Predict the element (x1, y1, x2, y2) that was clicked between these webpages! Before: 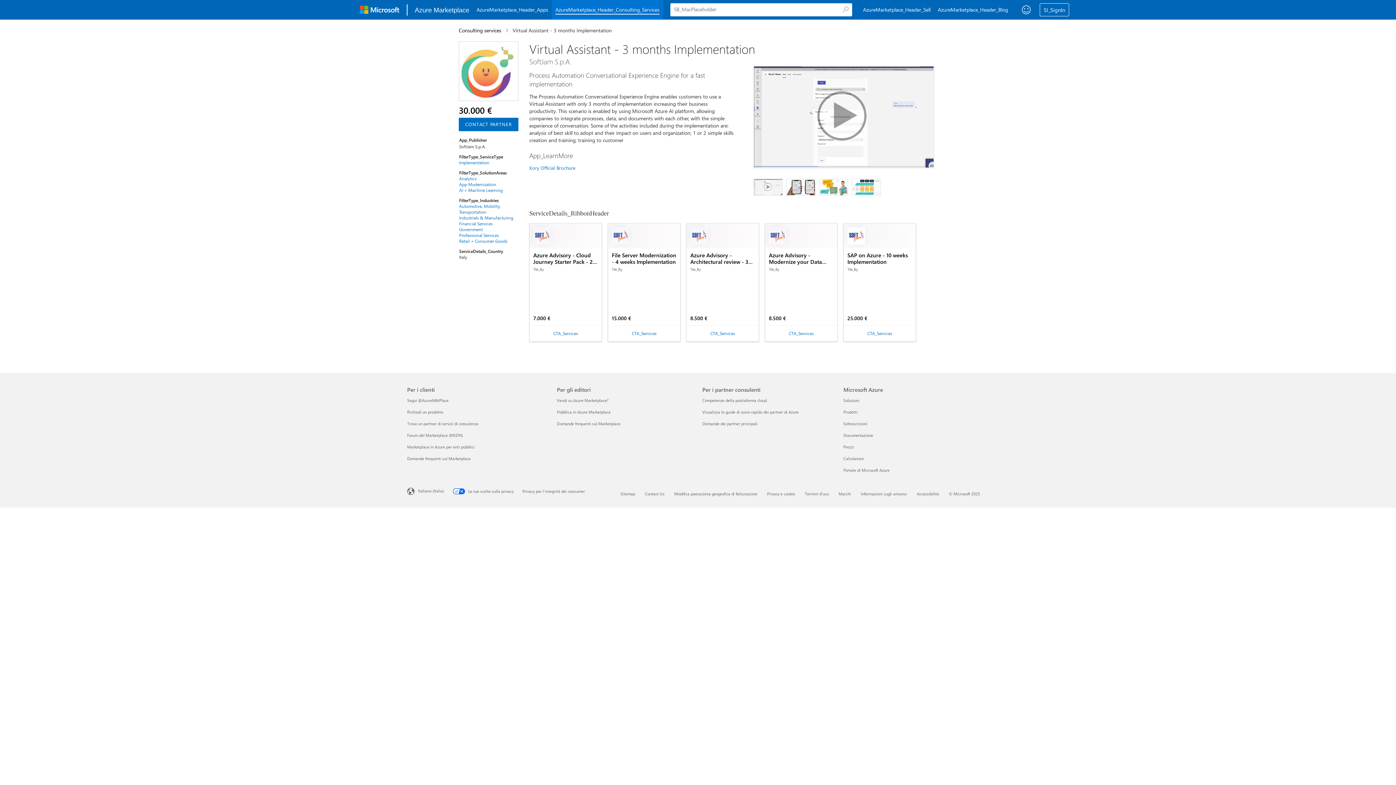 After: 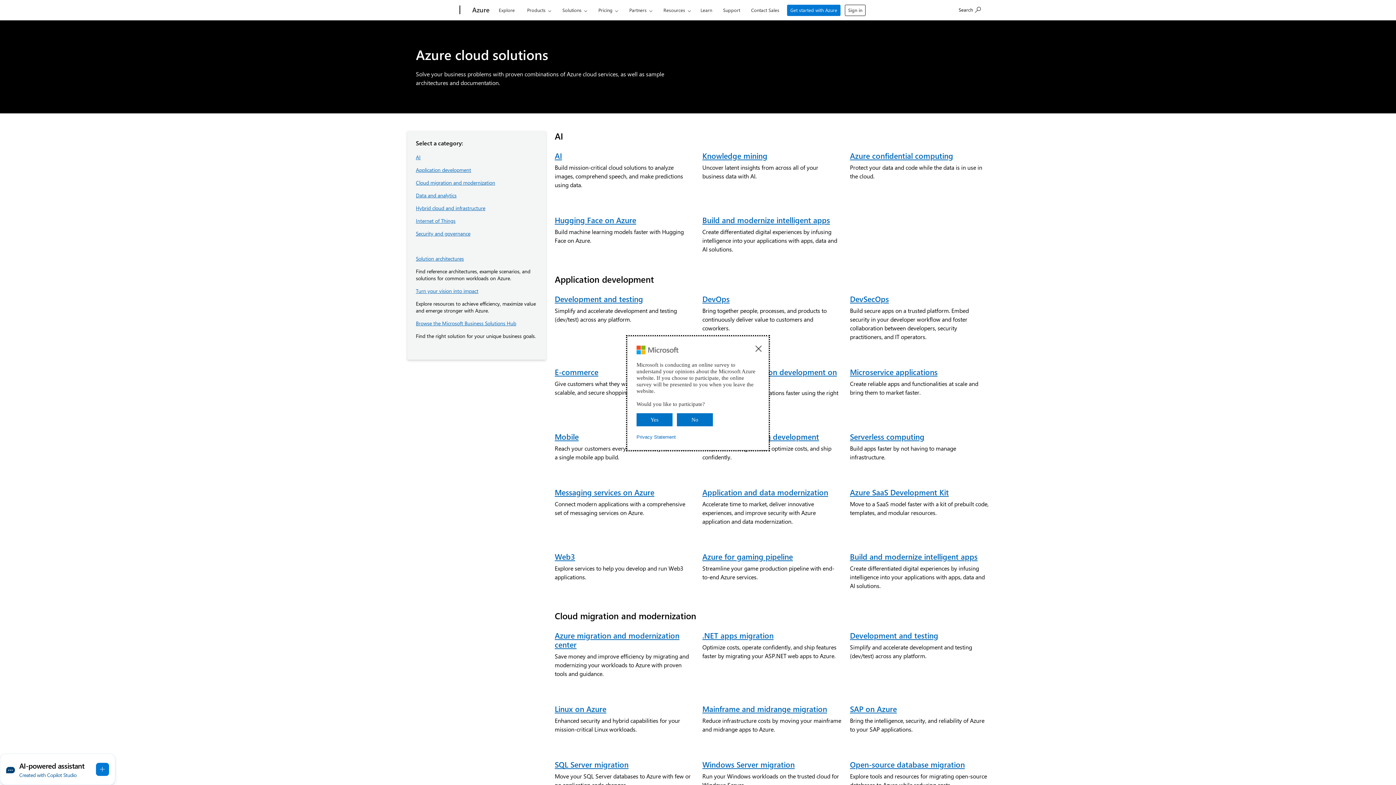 Action: label: Soluzioni Microsoft Azure bbox: (843, 397, 859, 403)